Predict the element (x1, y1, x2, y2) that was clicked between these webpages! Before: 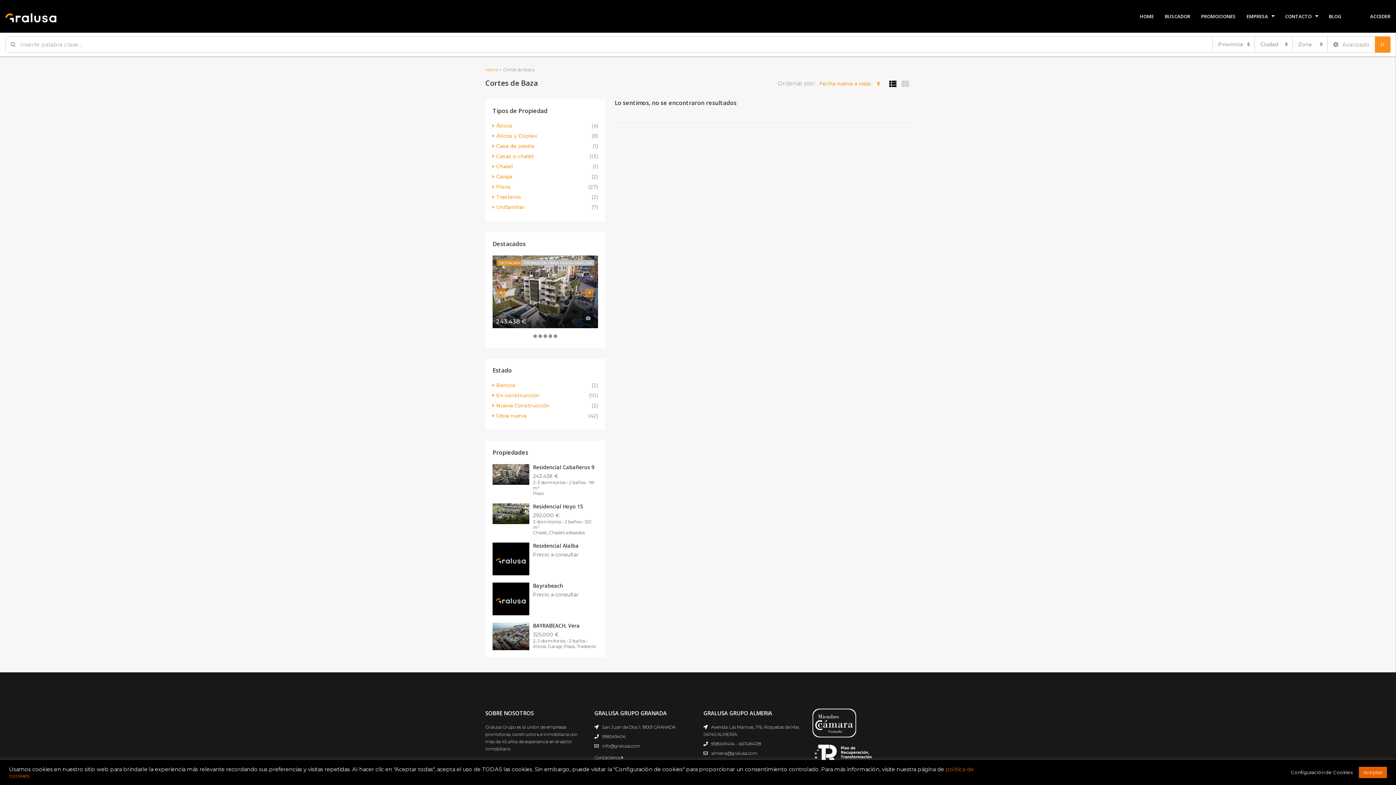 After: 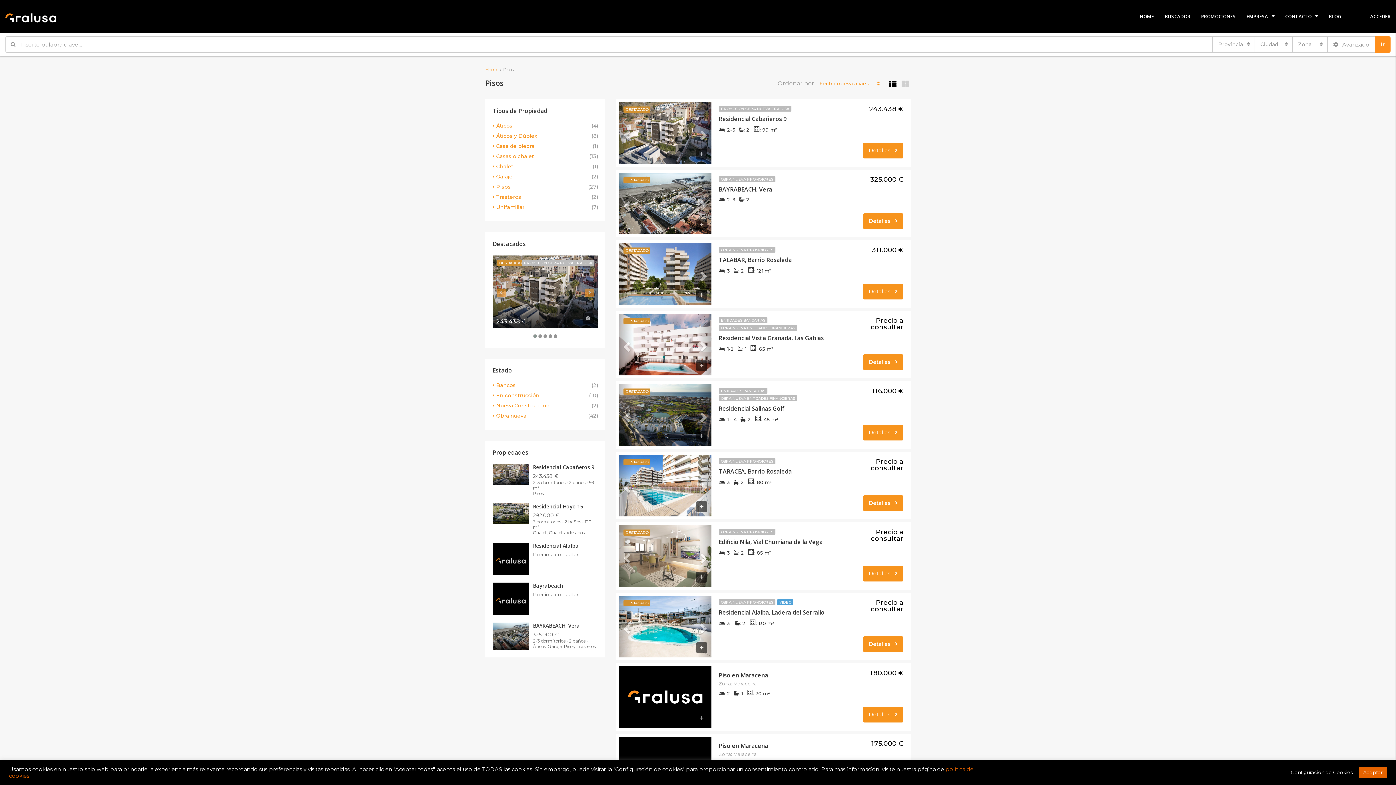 Action: label: Pisos bbox: (492, 183, 510, 190)